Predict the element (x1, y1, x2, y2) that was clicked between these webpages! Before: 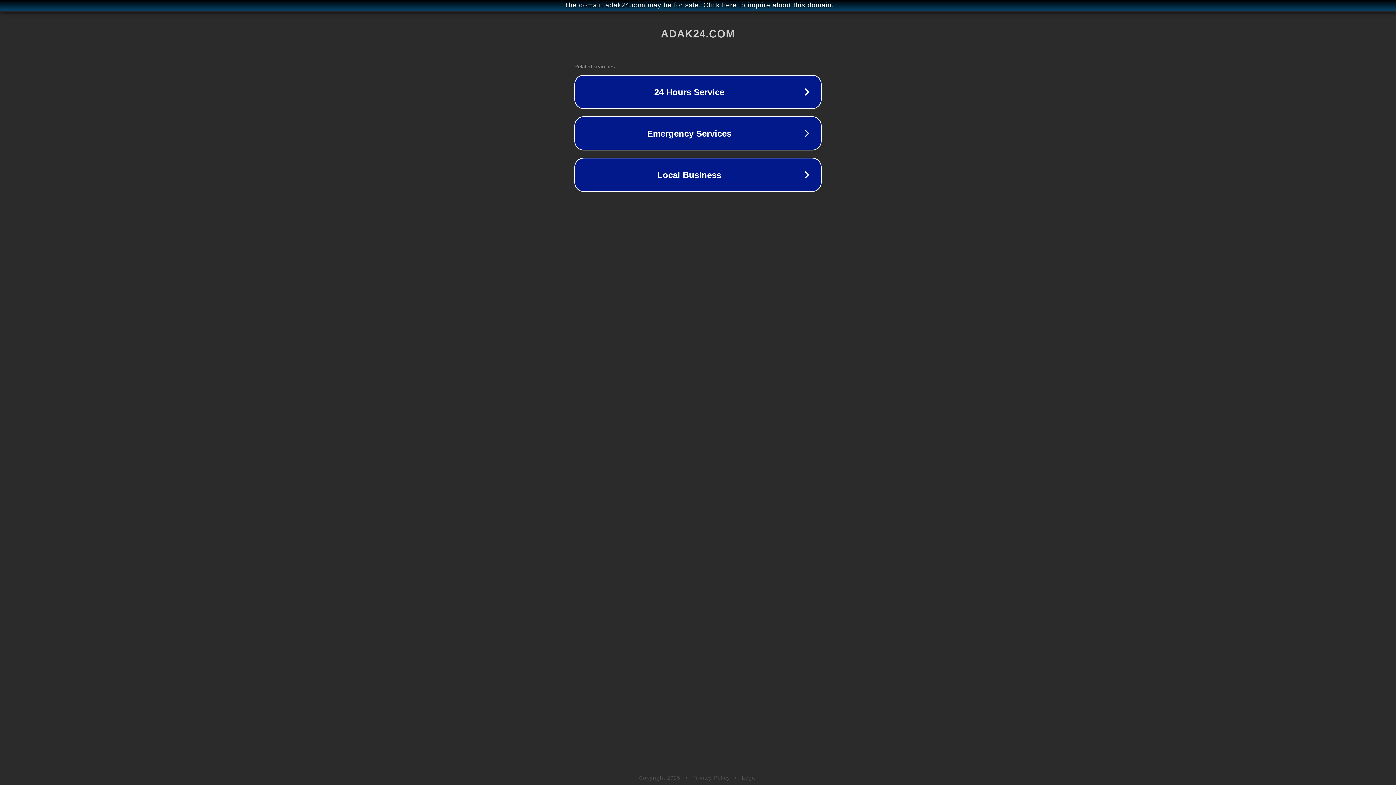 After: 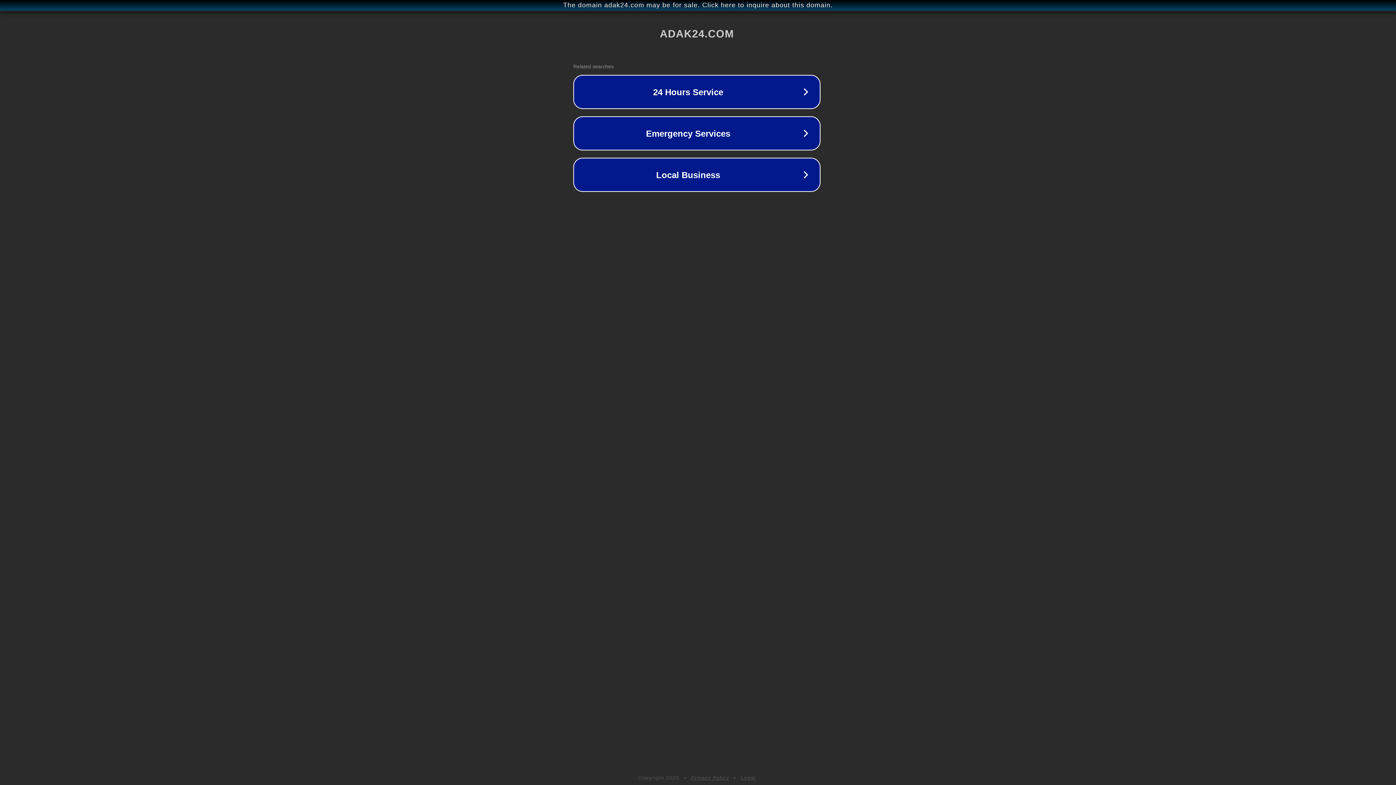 Action: label: The domain adak24.com may be for sale. Click here to inquire about this domain. bbox: (1, 1, 1397, 9)